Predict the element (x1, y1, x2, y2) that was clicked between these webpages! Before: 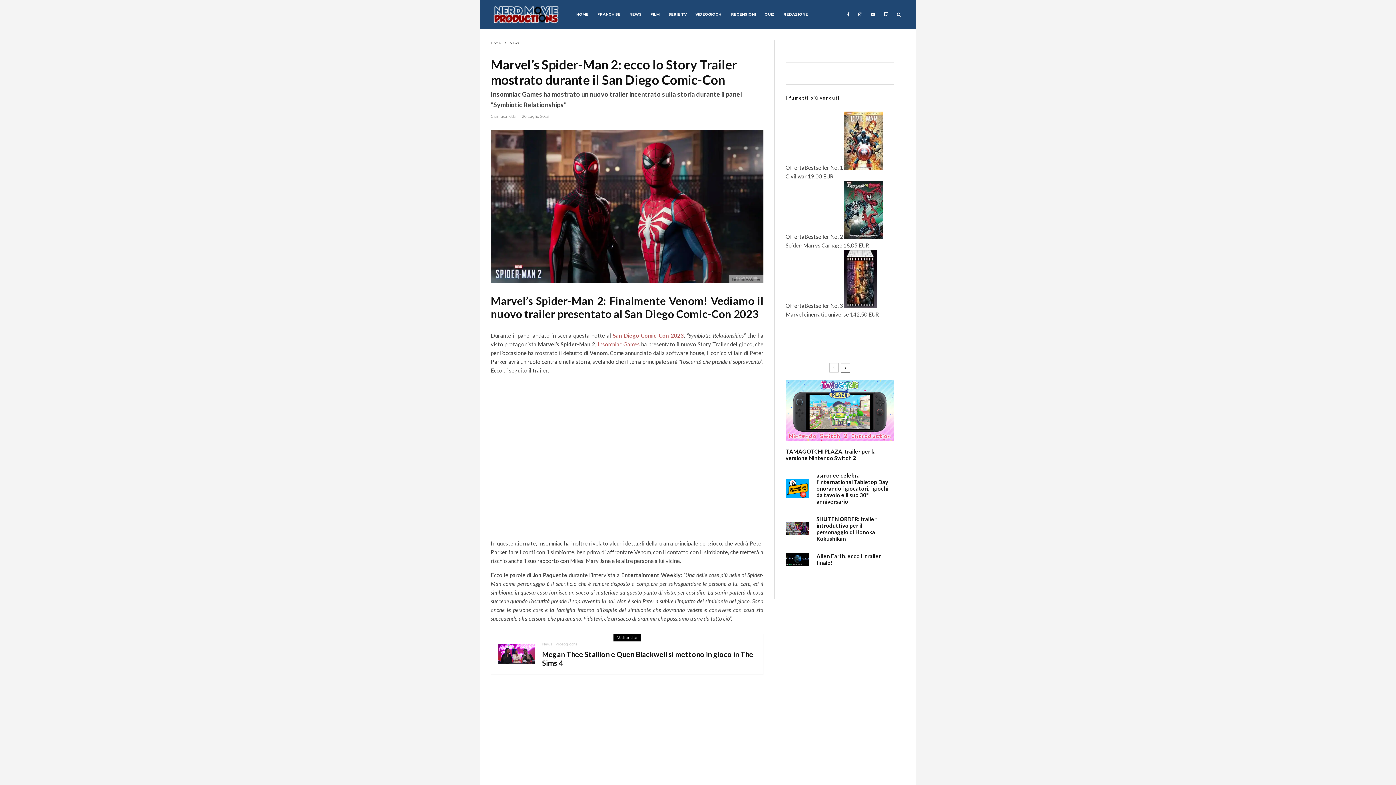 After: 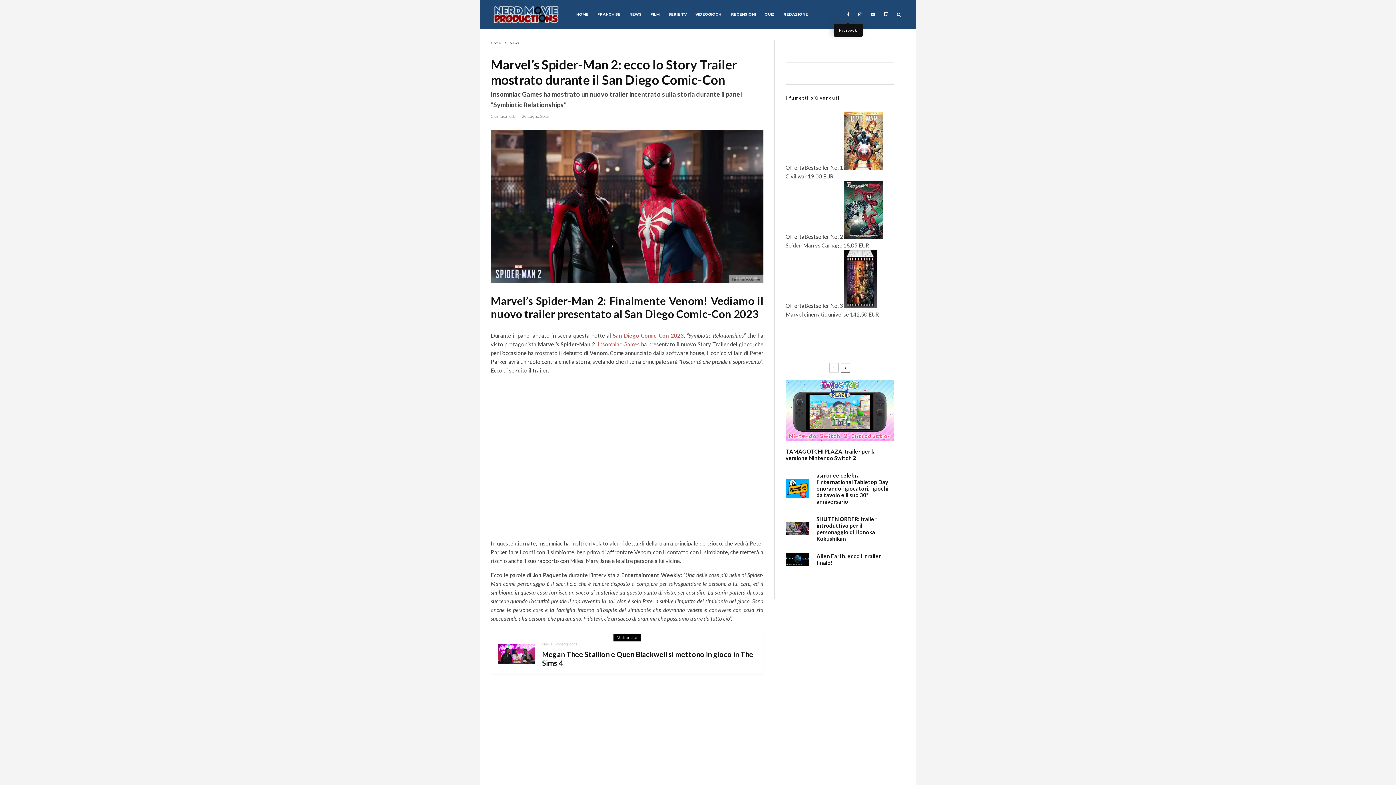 Action: label: Facebook bbox: (842, 0, 854, 29)